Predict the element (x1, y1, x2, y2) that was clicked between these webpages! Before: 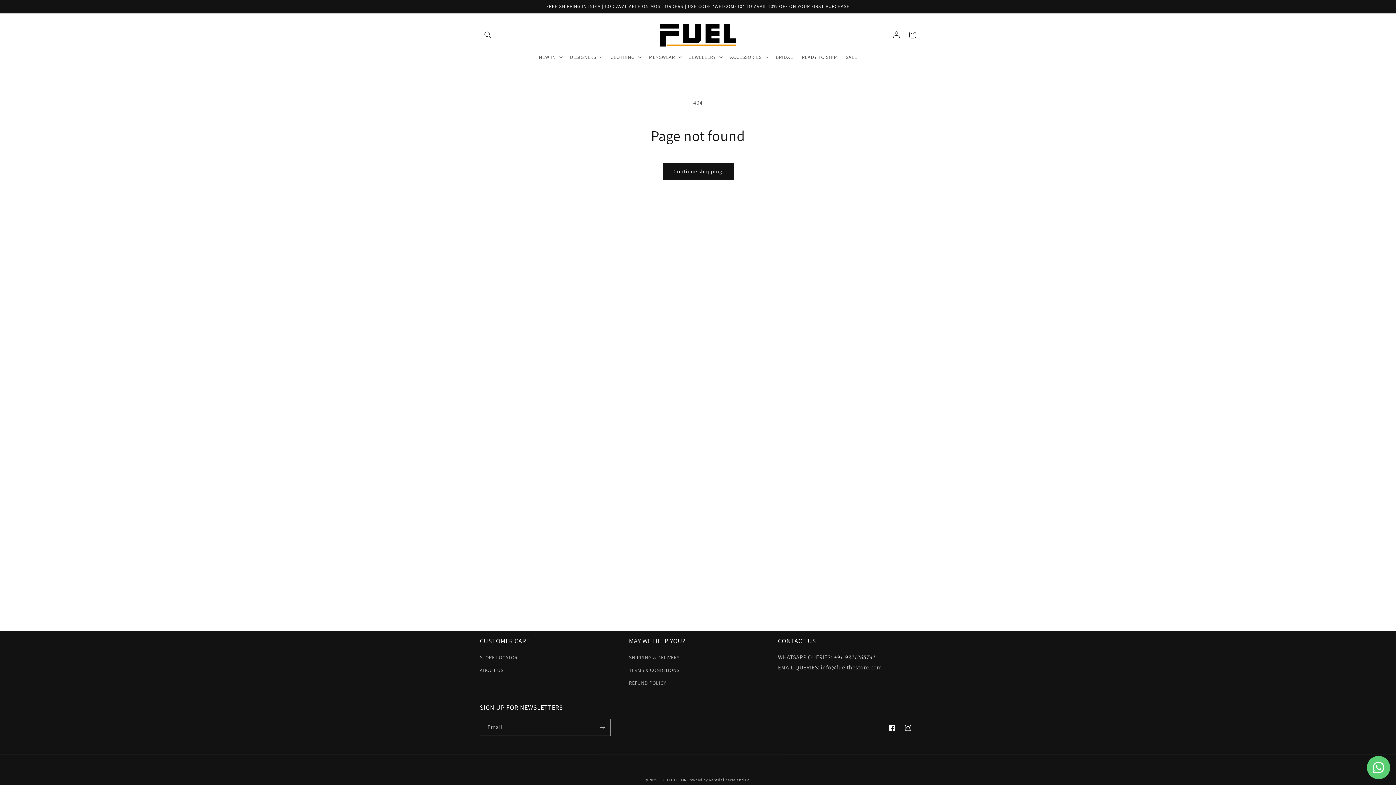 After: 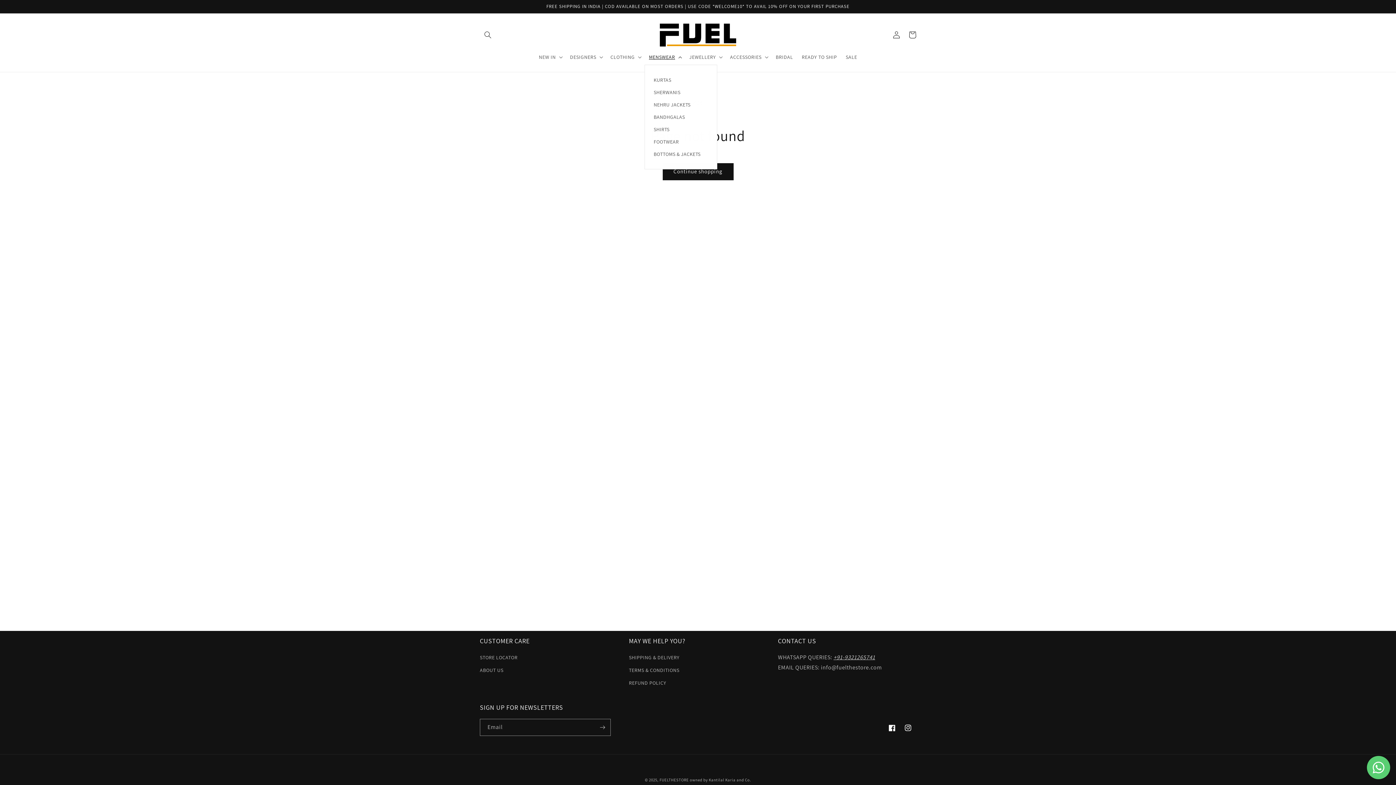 Action: label: MENSWEAR bbox: (644, 49, 685, 64)